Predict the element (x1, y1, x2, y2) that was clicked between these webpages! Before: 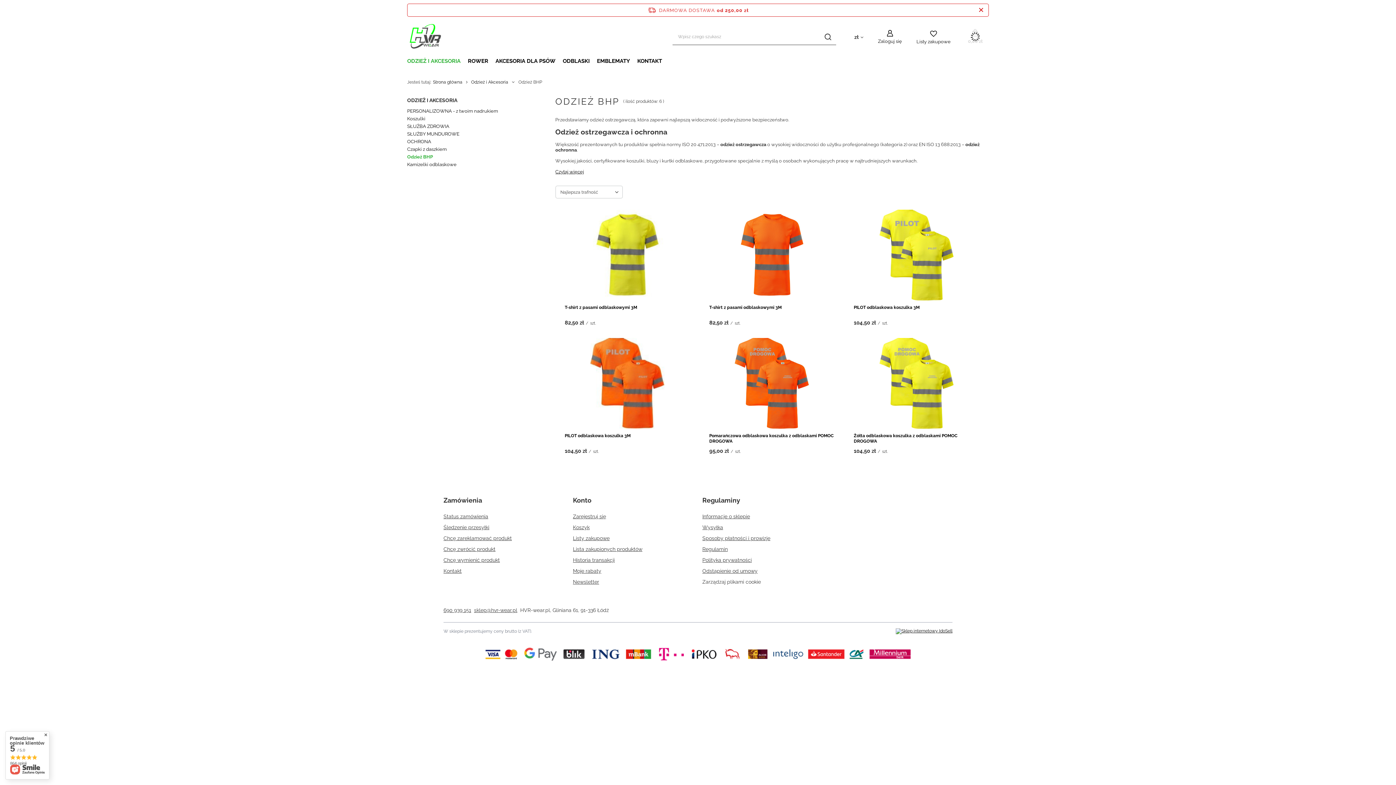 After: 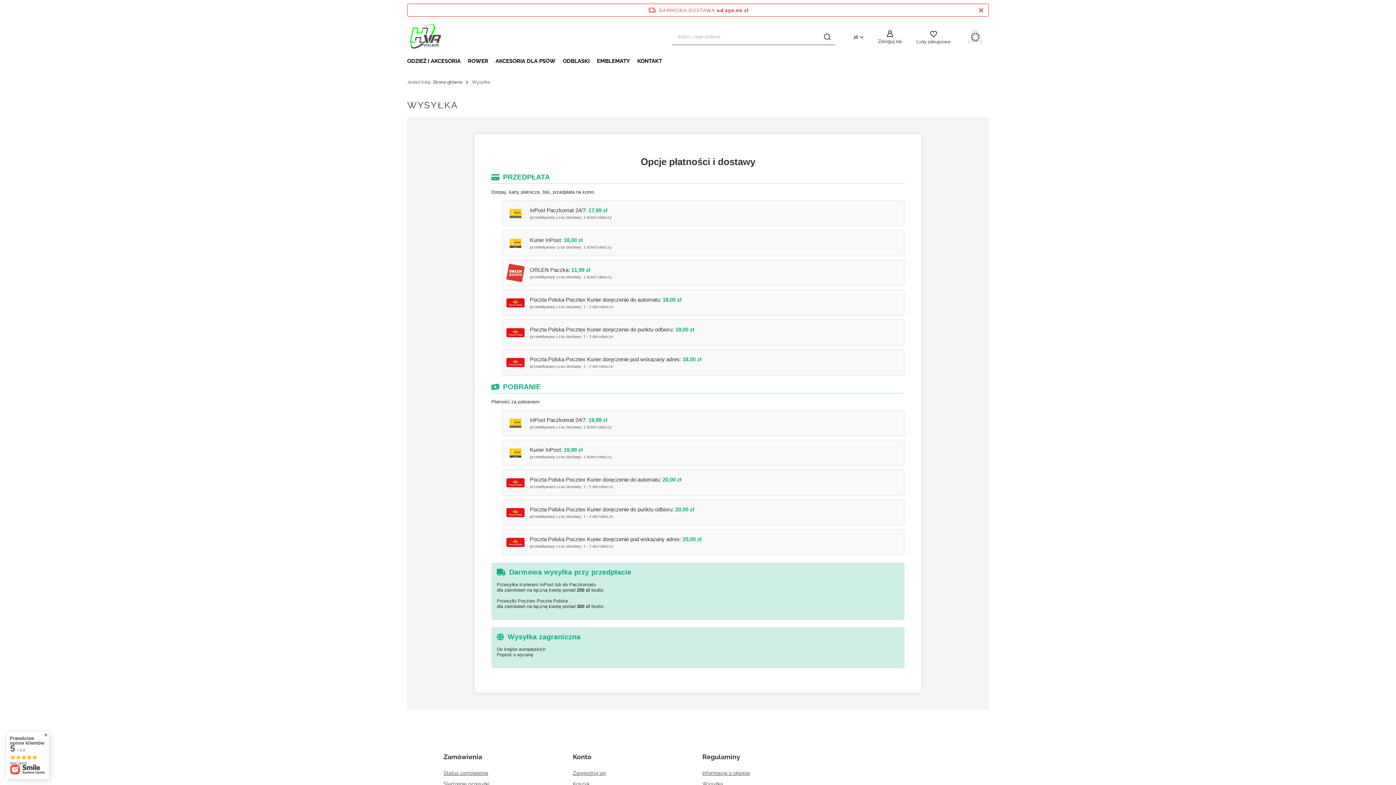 Action: bbox: (702, 524, 814, 530) label: Wysyłka